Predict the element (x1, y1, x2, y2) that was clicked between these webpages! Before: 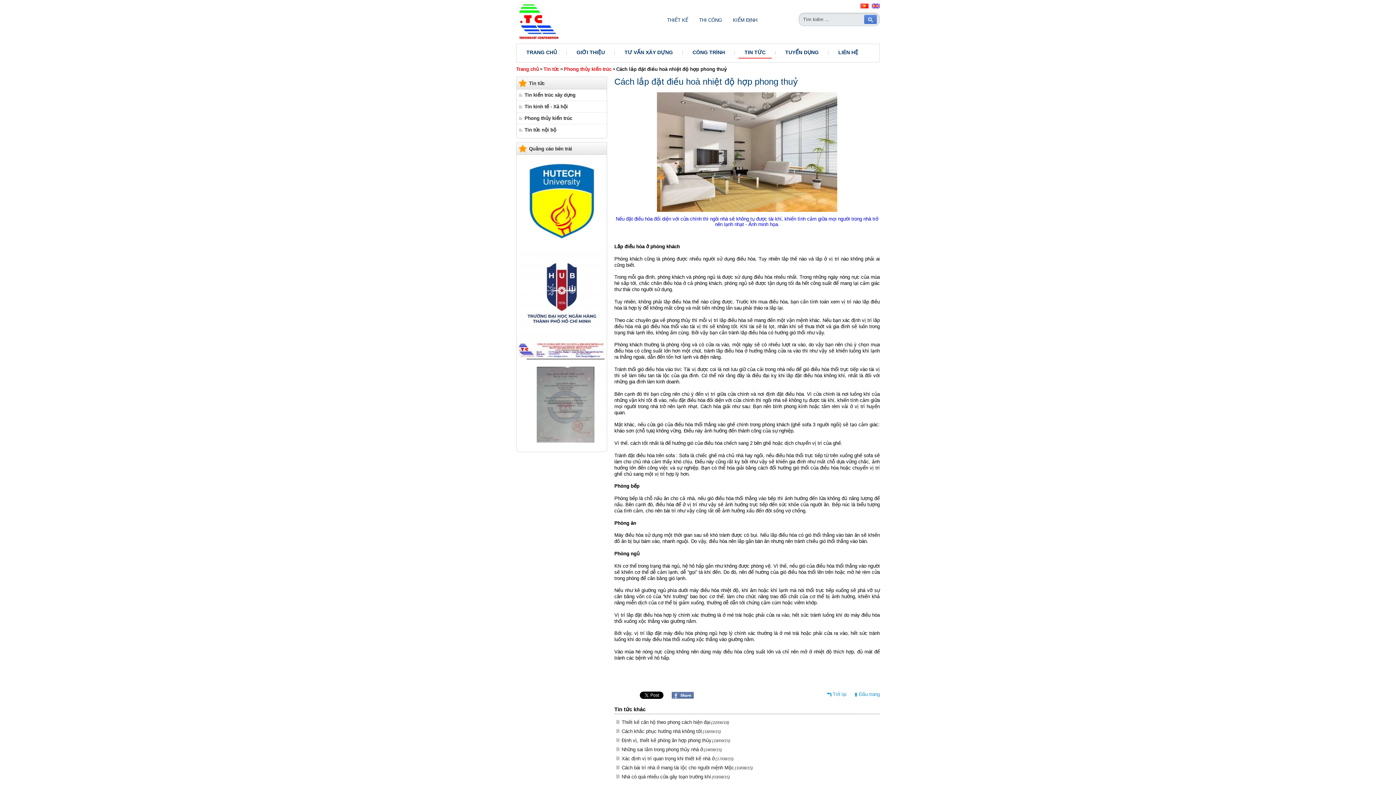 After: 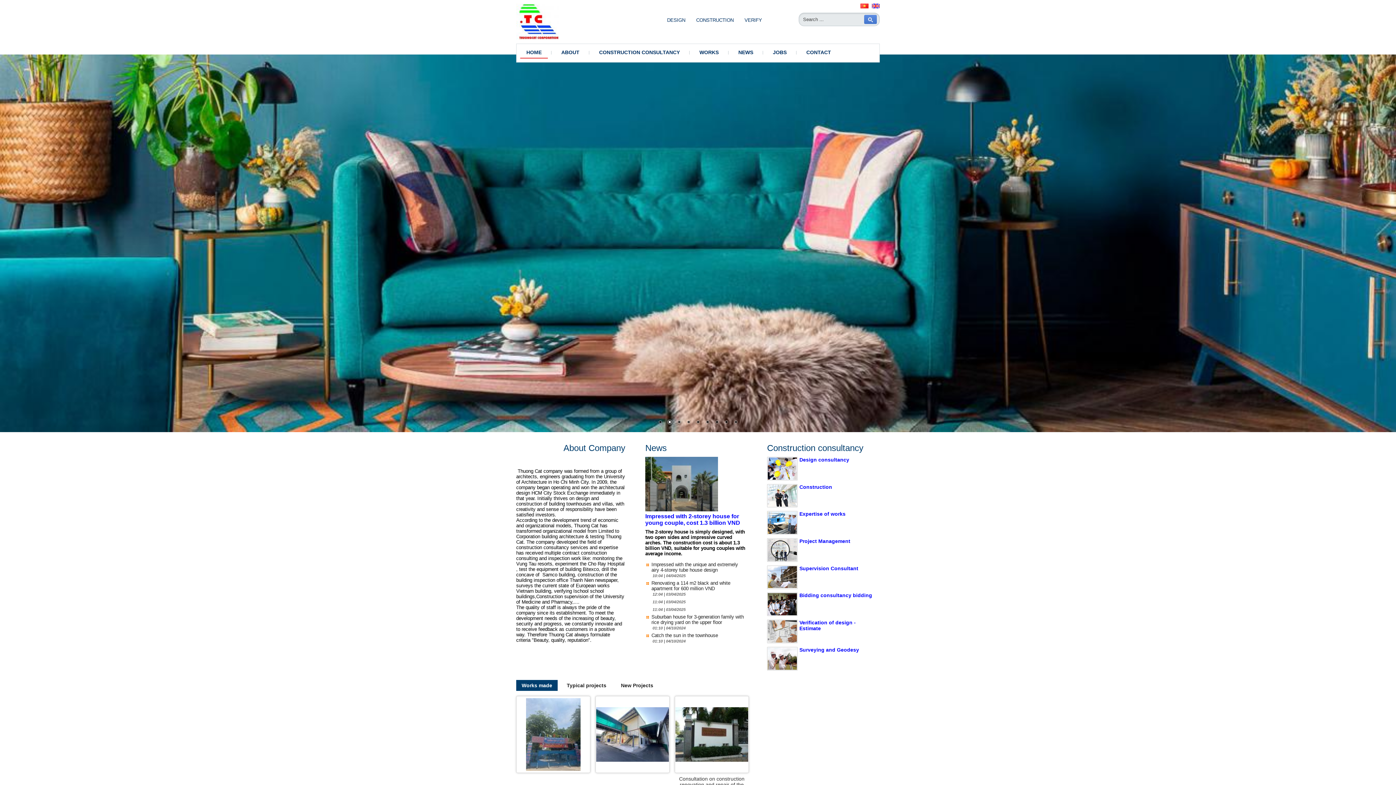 Action: bbox: (872, 5, 880, 9)